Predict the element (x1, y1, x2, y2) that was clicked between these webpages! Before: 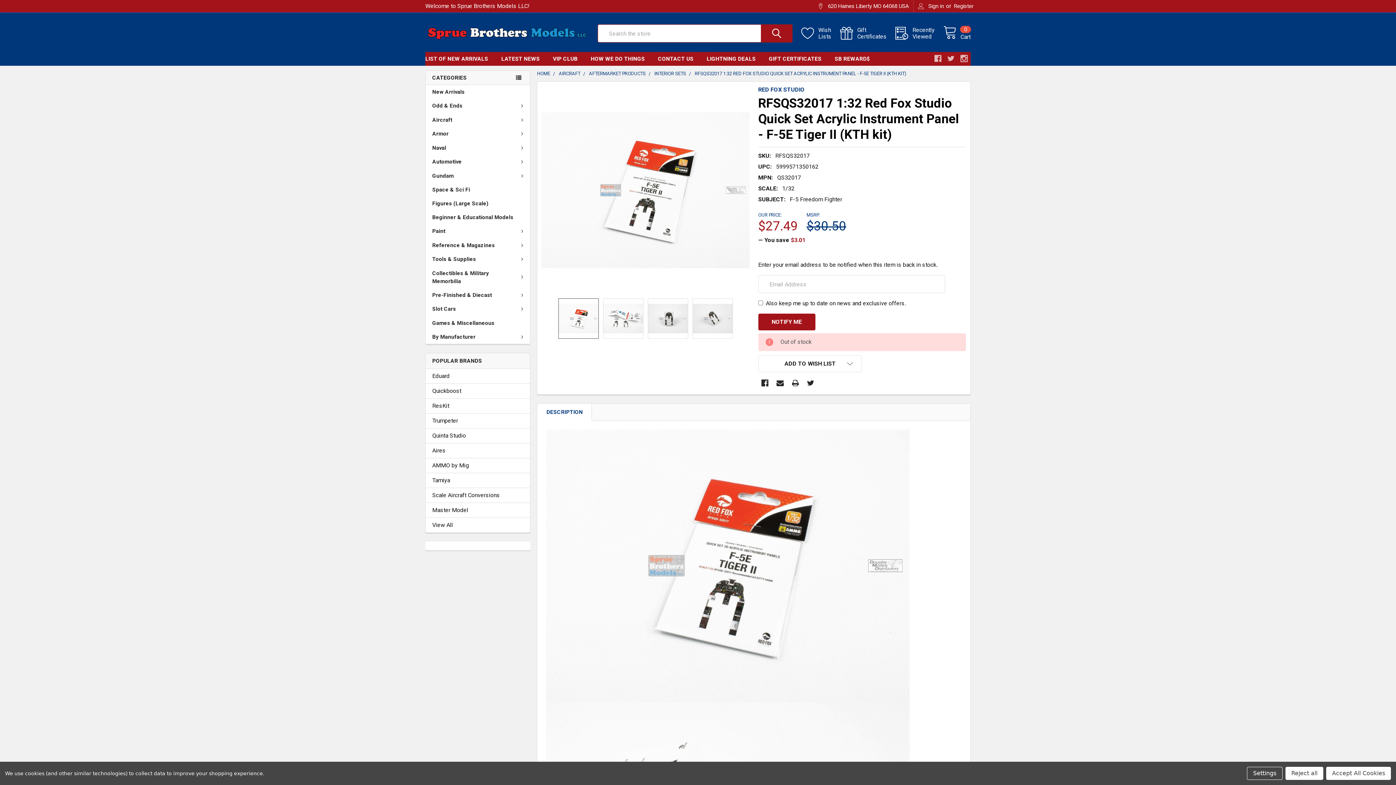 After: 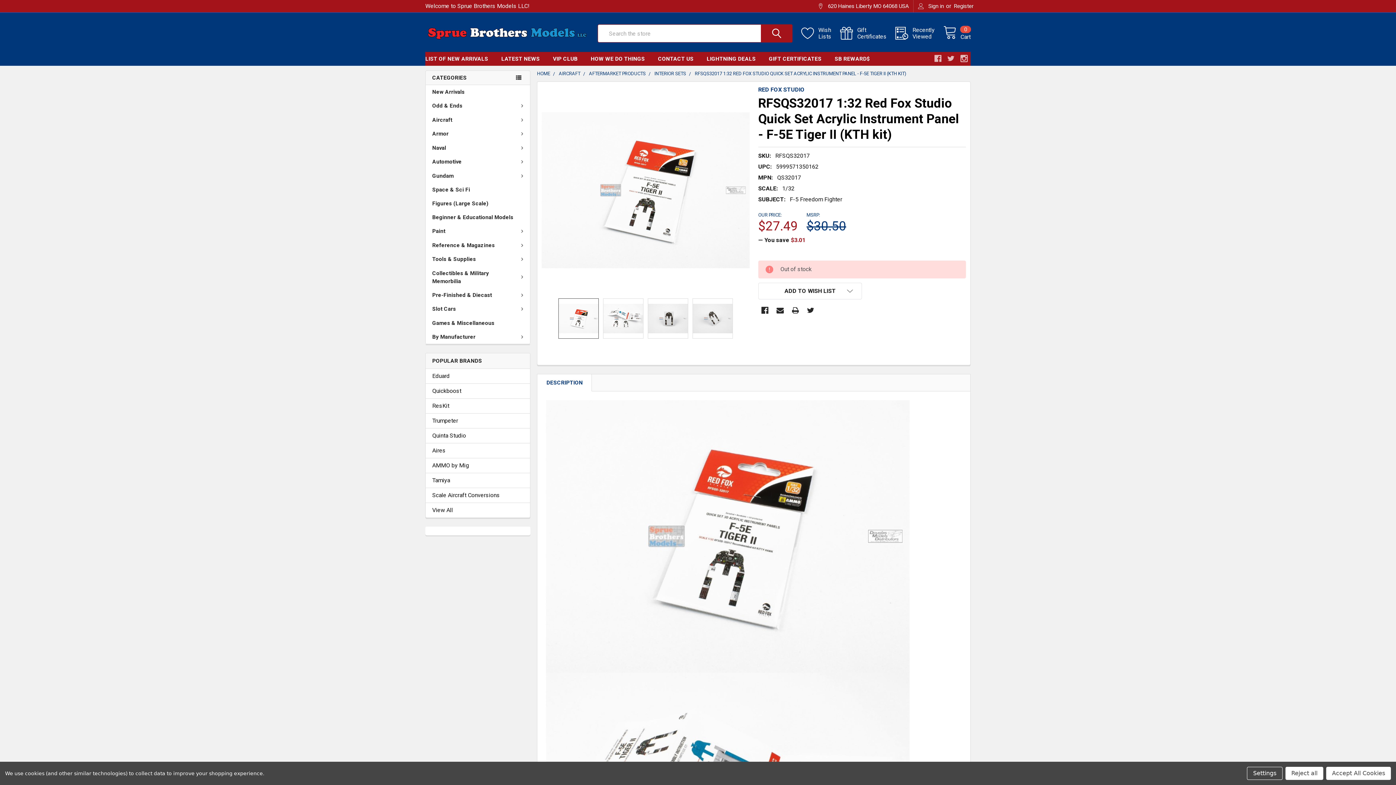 Action: bbox: (694, 70, 906, 76) label: RFSQS32017 1:32 RED FOX STUDIO QUICK SET ACRYLIC INSTRUMENT PANEL - F-5E TIGER II (KTH KIT)